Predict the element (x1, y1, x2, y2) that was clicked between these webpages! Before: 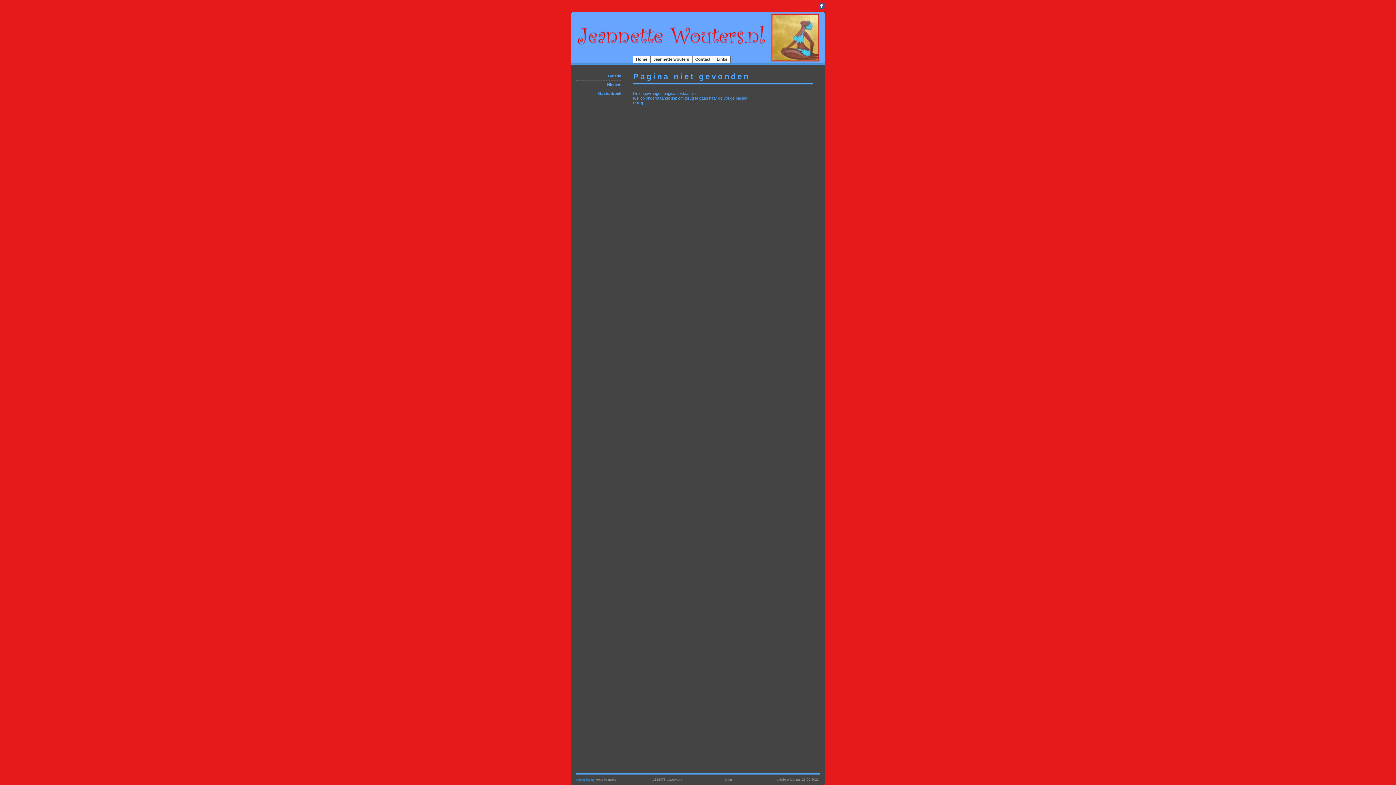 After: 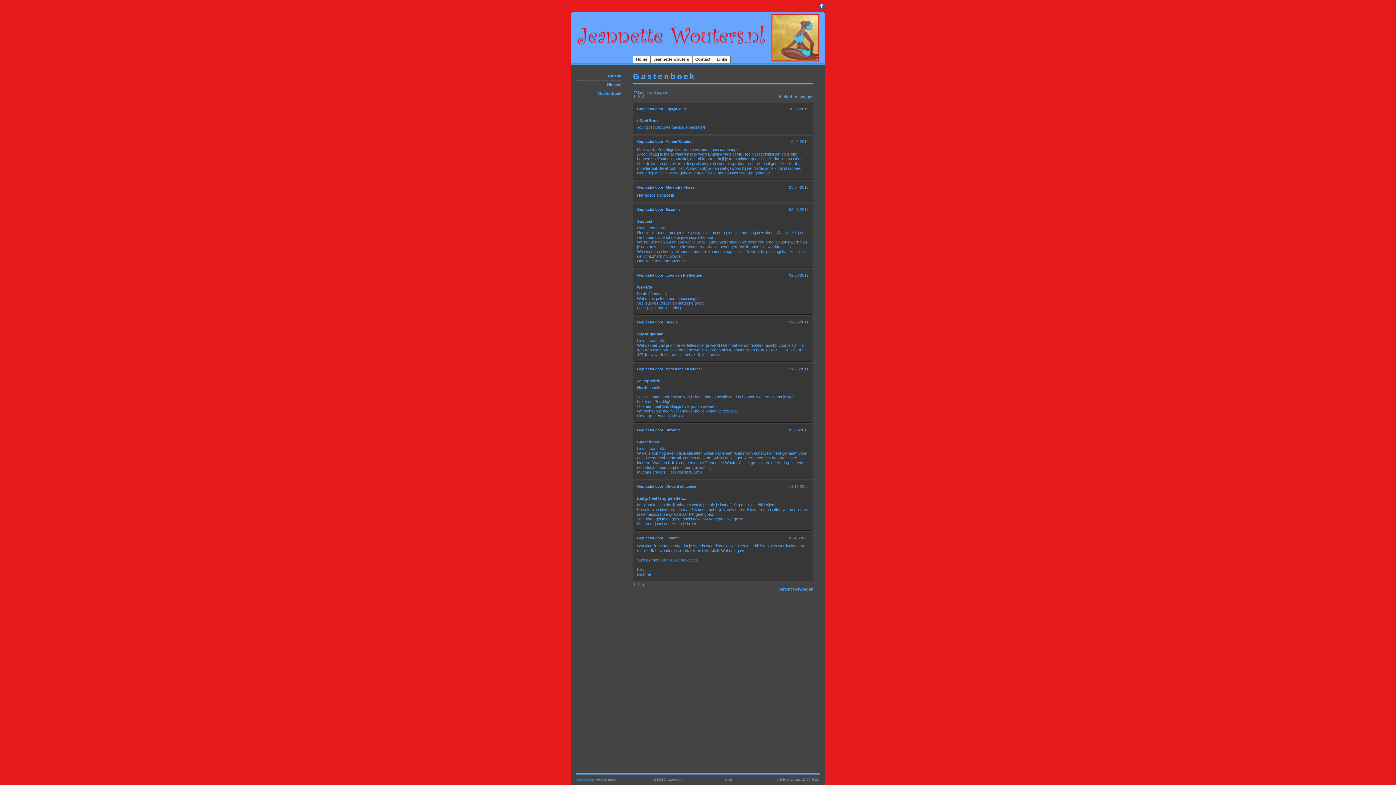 Action: label: Gastenboek bbox: (598, 91, 621, 95)